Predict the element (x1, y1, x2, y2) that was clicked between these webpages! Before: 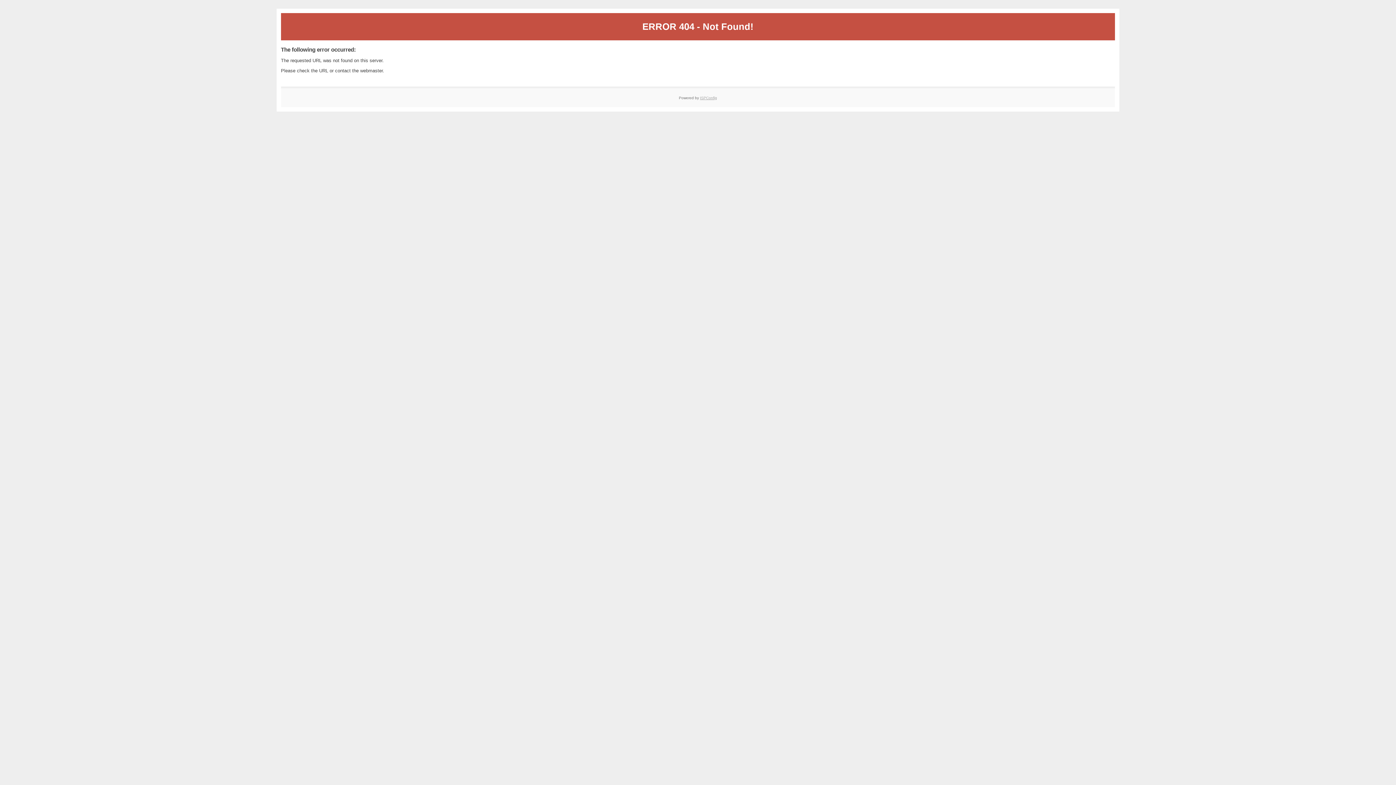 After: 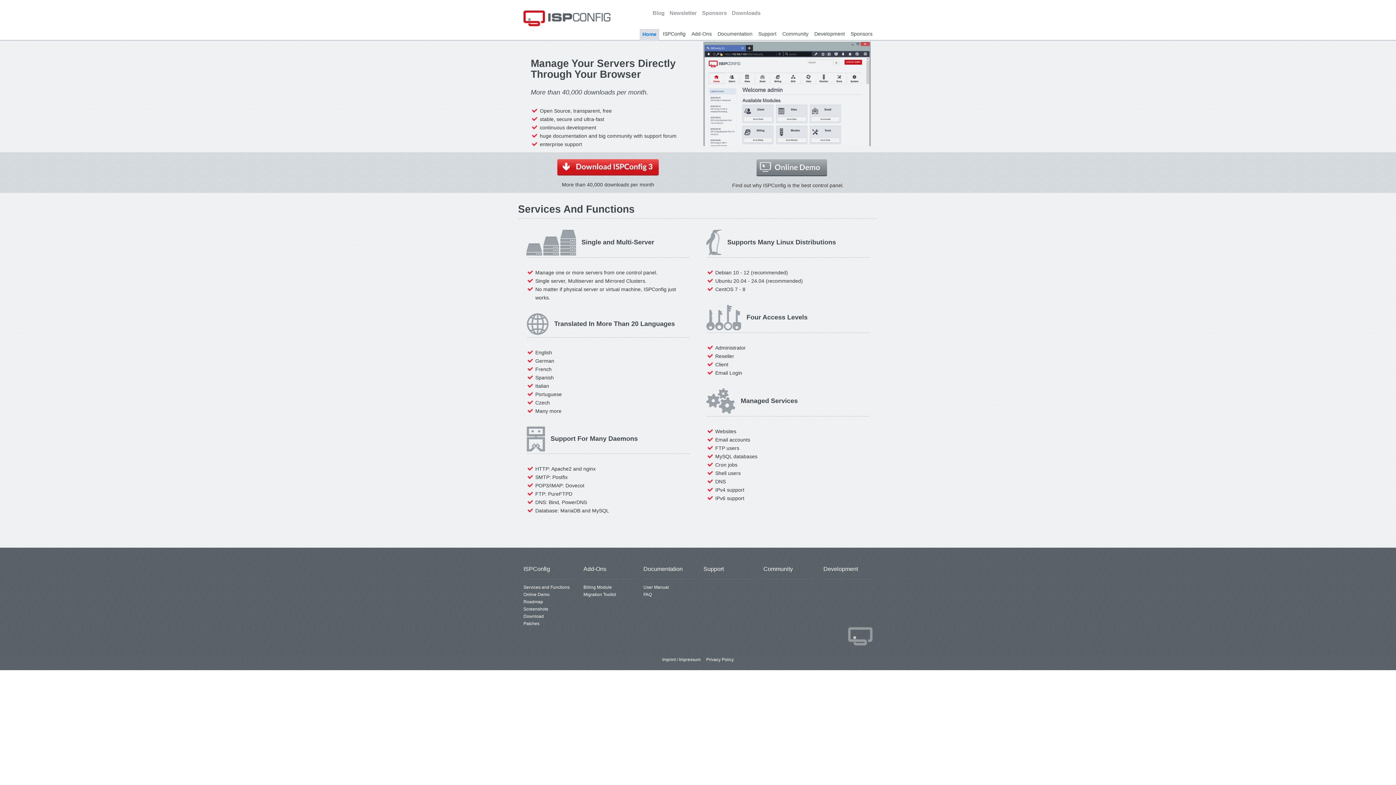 Action: bbox: (700, 95, 717, 99) label: ISPConfig